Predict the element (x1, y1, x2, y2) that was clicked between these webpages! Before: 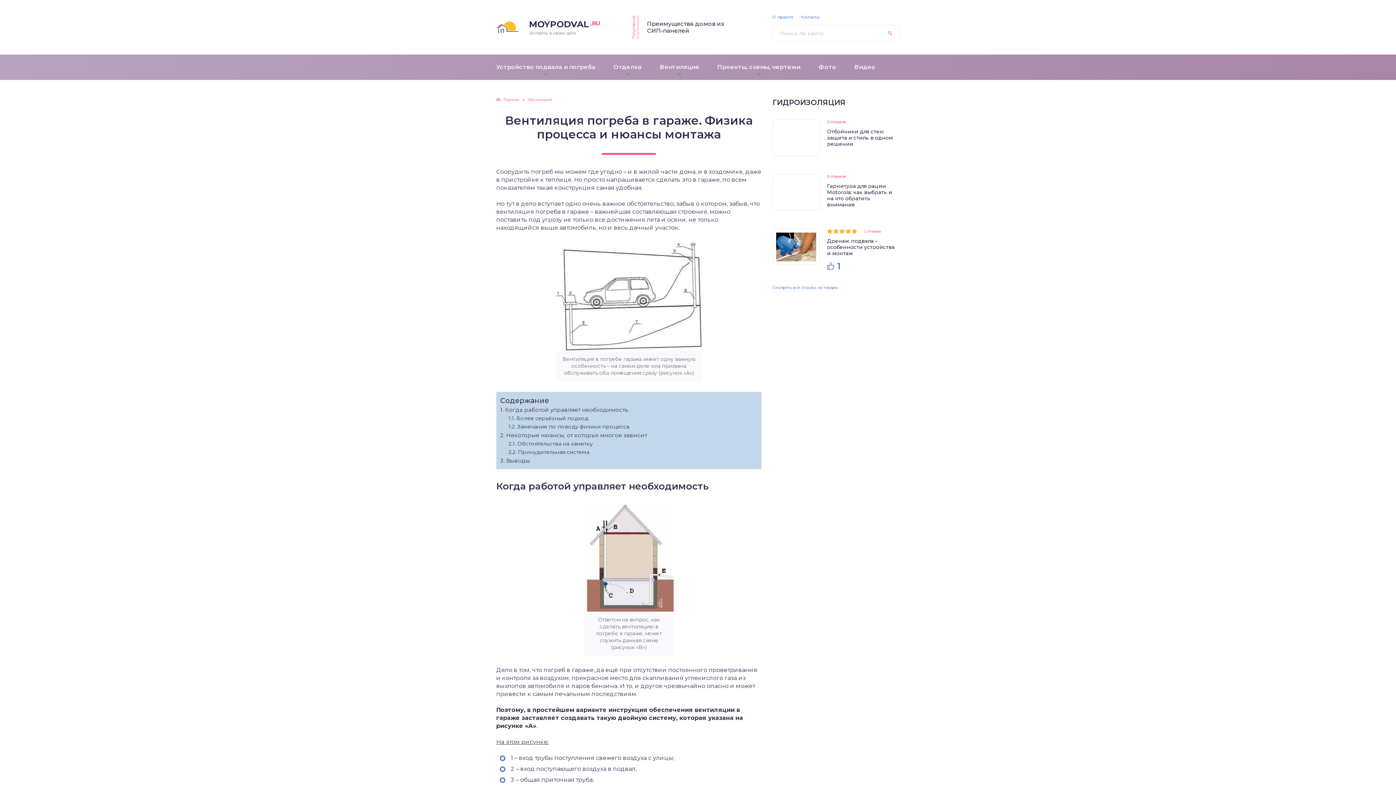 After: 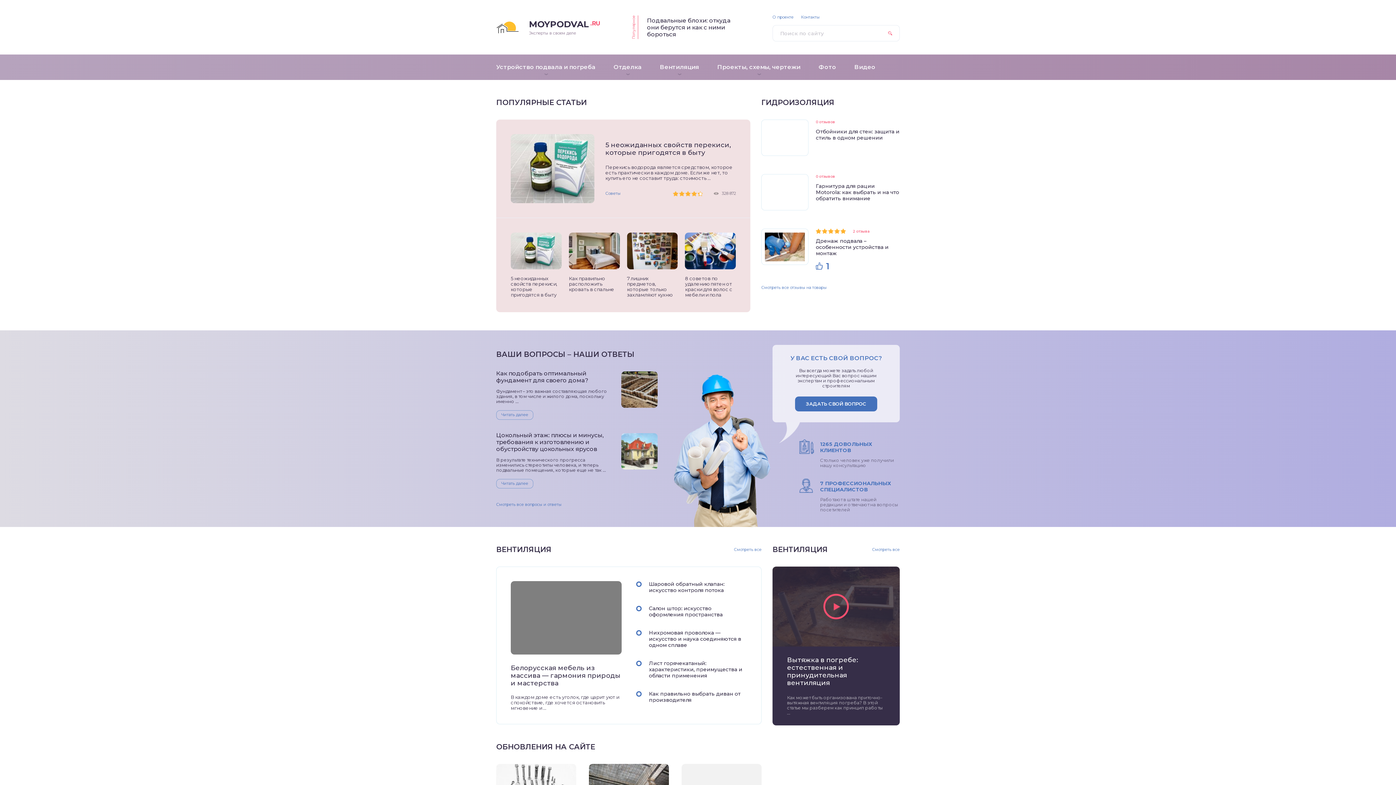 Action: label: Главная bbox: (496, 97, 518, 102)